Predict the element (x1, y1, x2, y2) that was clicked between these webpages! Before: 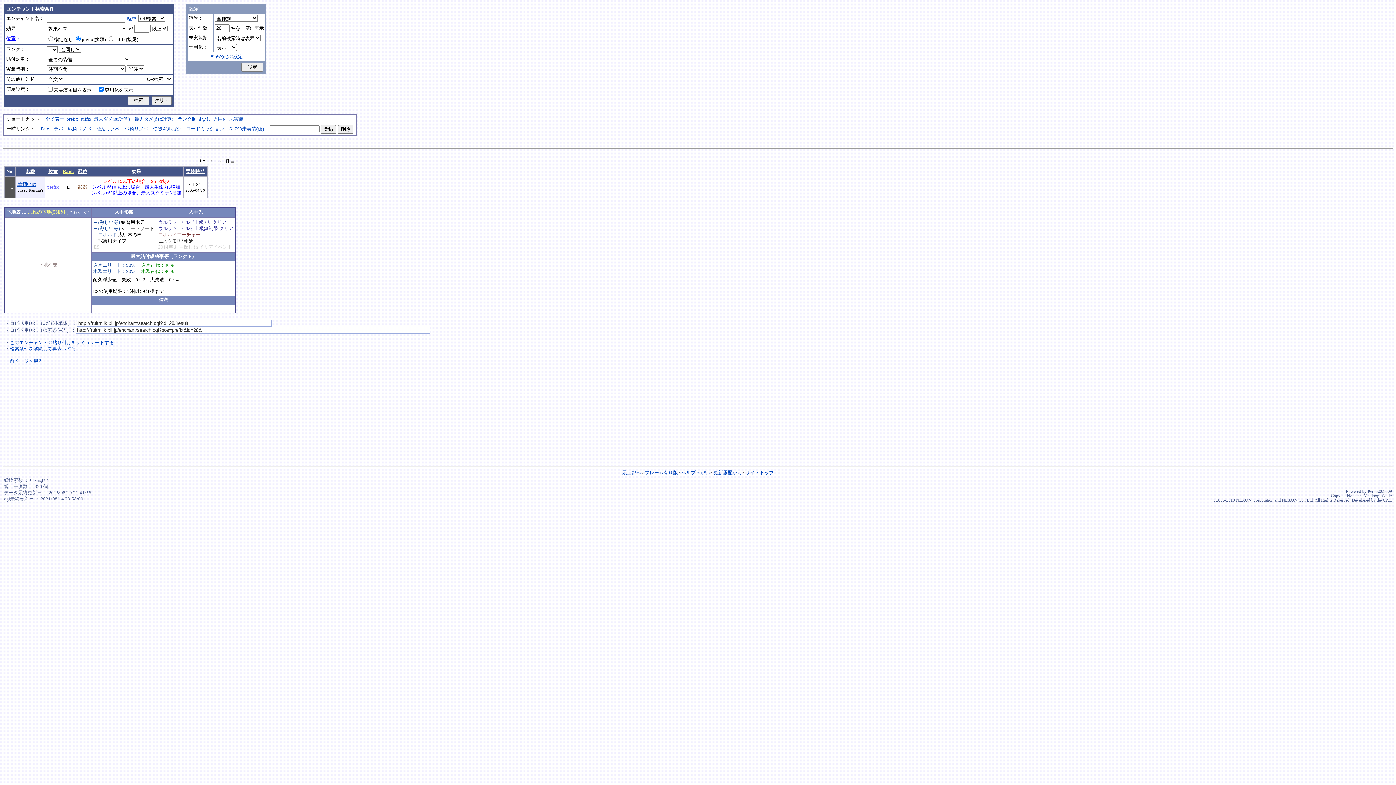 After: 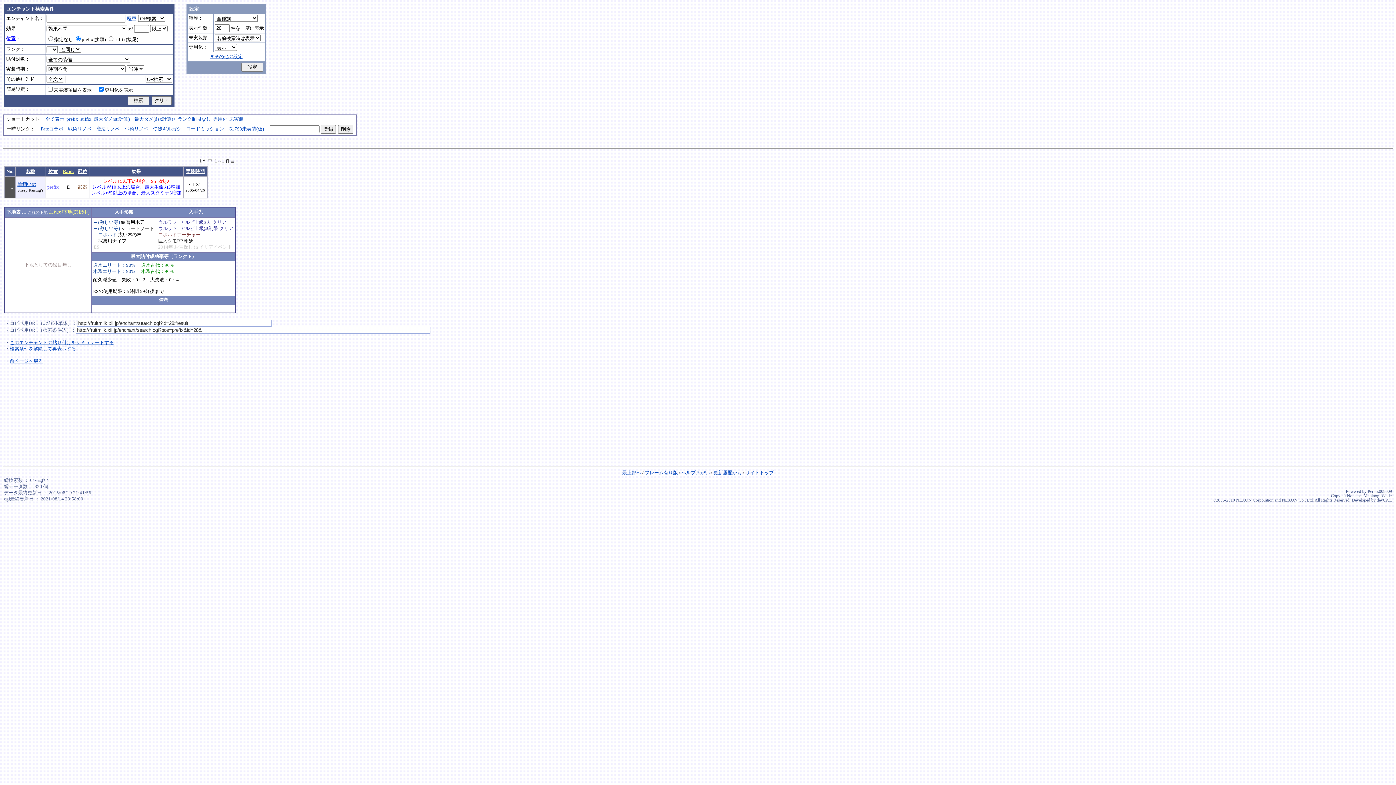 Action: bbox: (93, 226, 97, 231) label: ─